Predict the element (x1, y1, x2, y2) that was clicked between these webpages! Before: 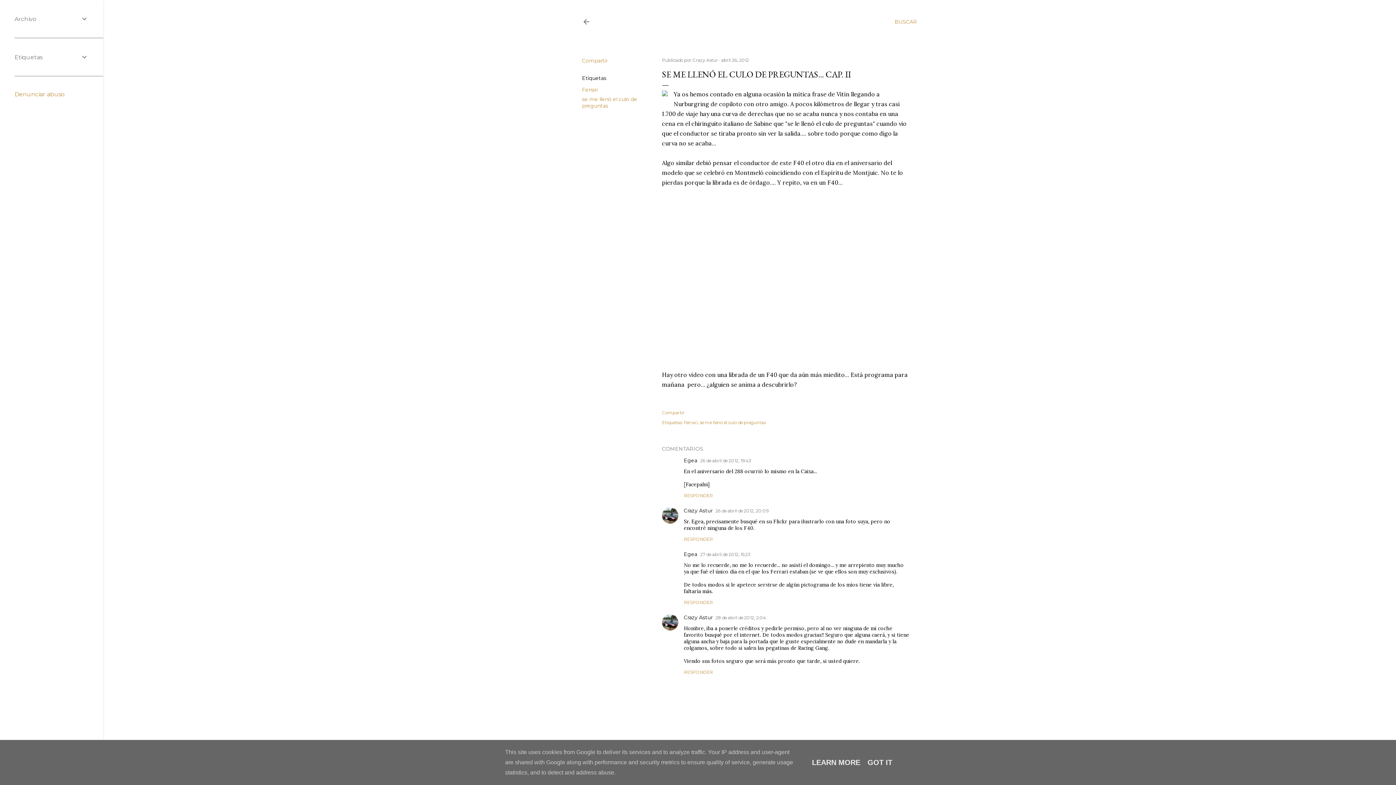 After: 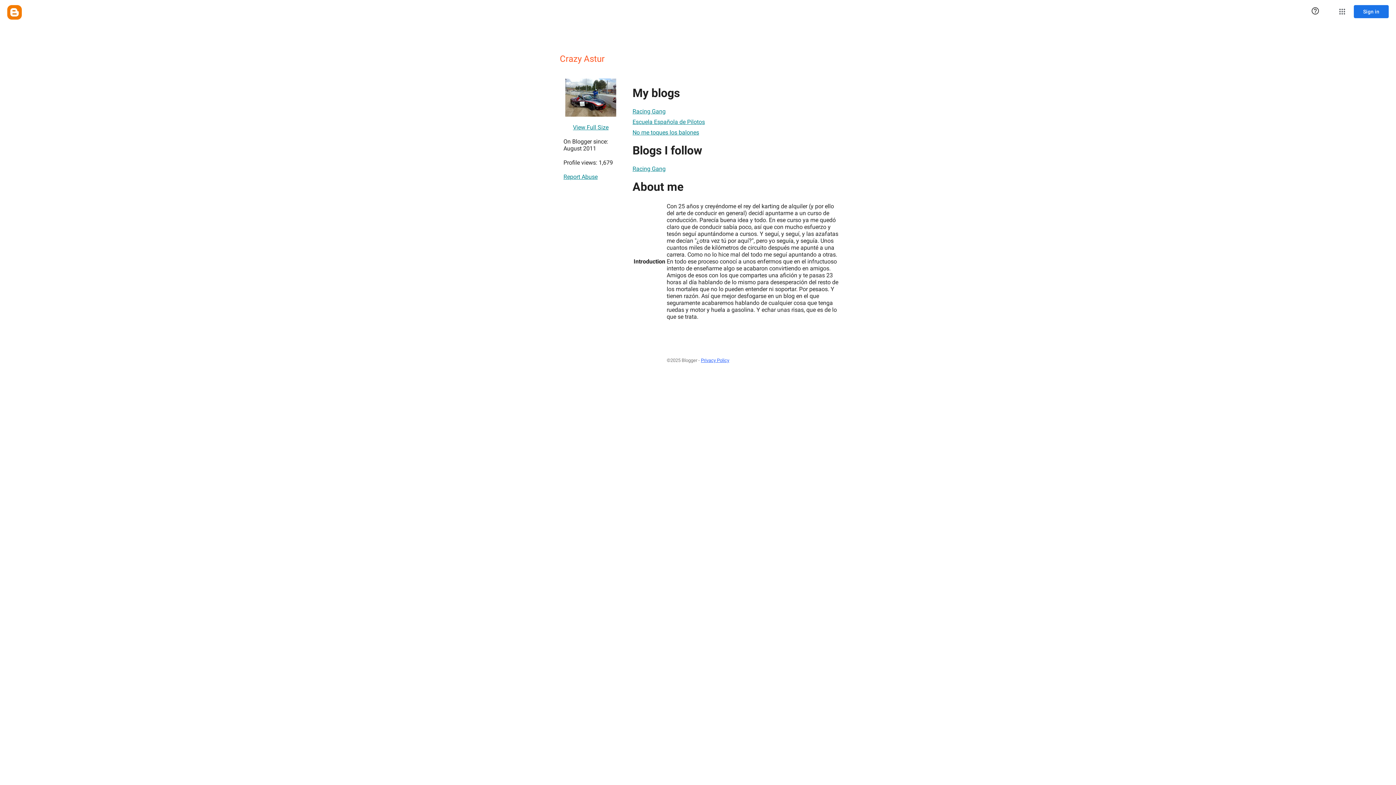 Action: bbox: (684, 507, 712, 514) label: Crazy Astur